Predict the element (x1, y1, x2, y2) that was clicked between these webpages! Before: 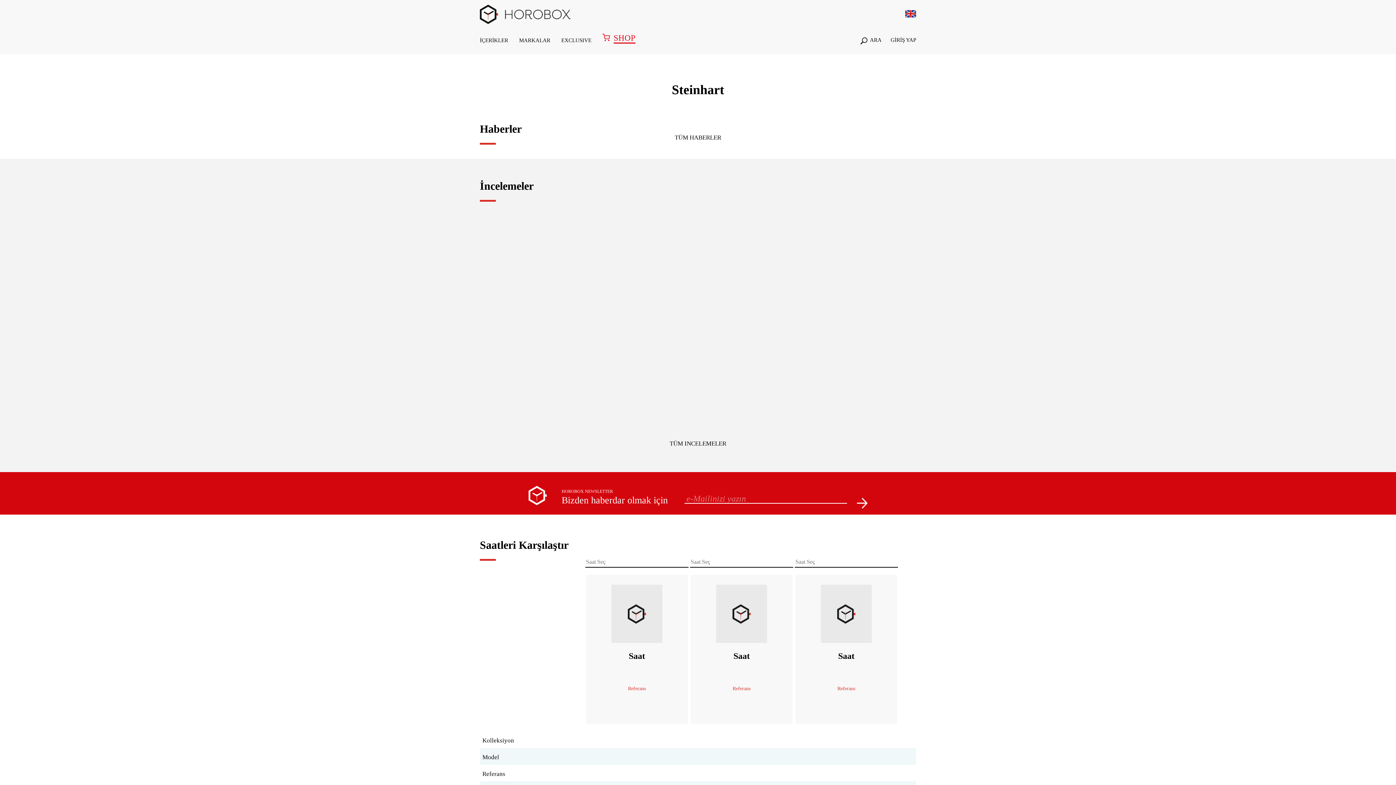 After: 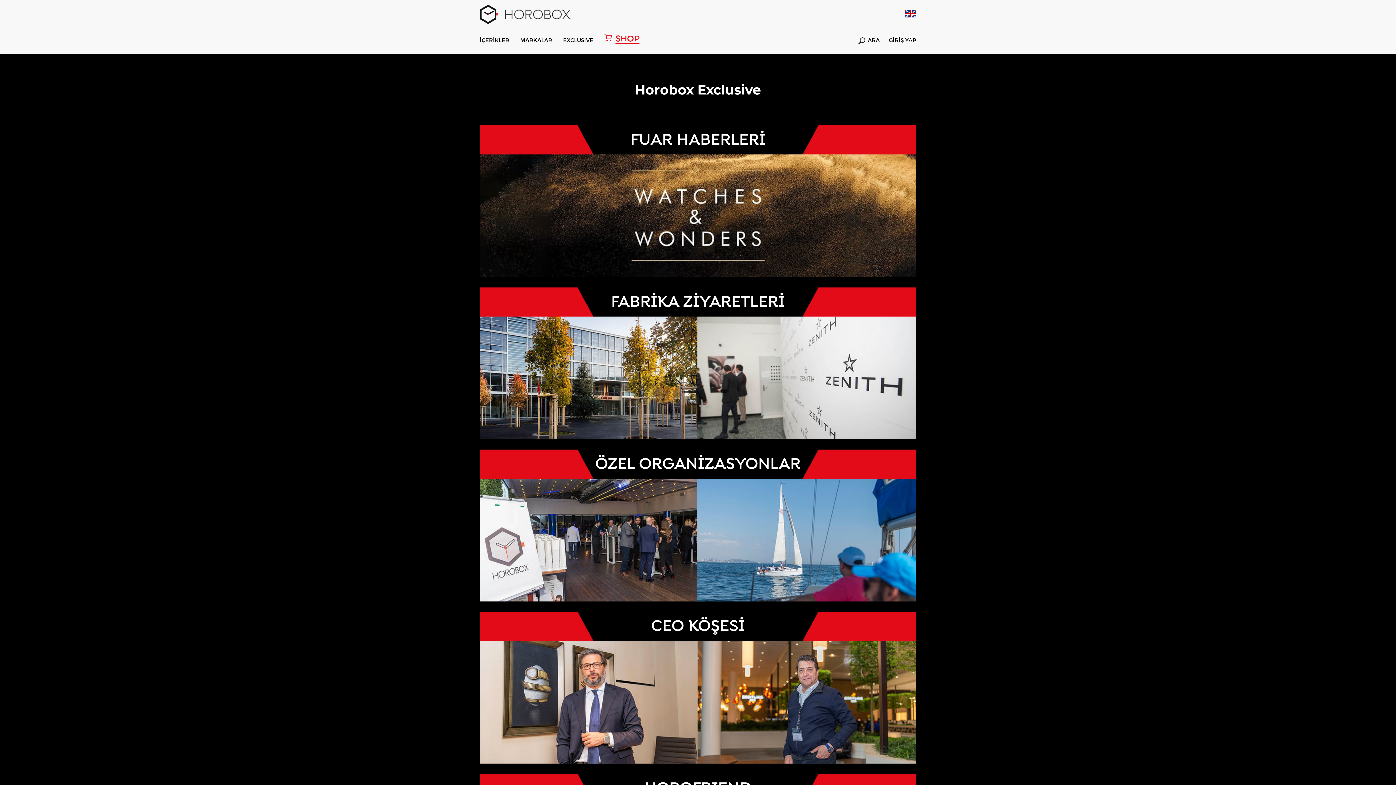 Action: bbox: (561, 37, 591, 43) label: EXCLUSIVE